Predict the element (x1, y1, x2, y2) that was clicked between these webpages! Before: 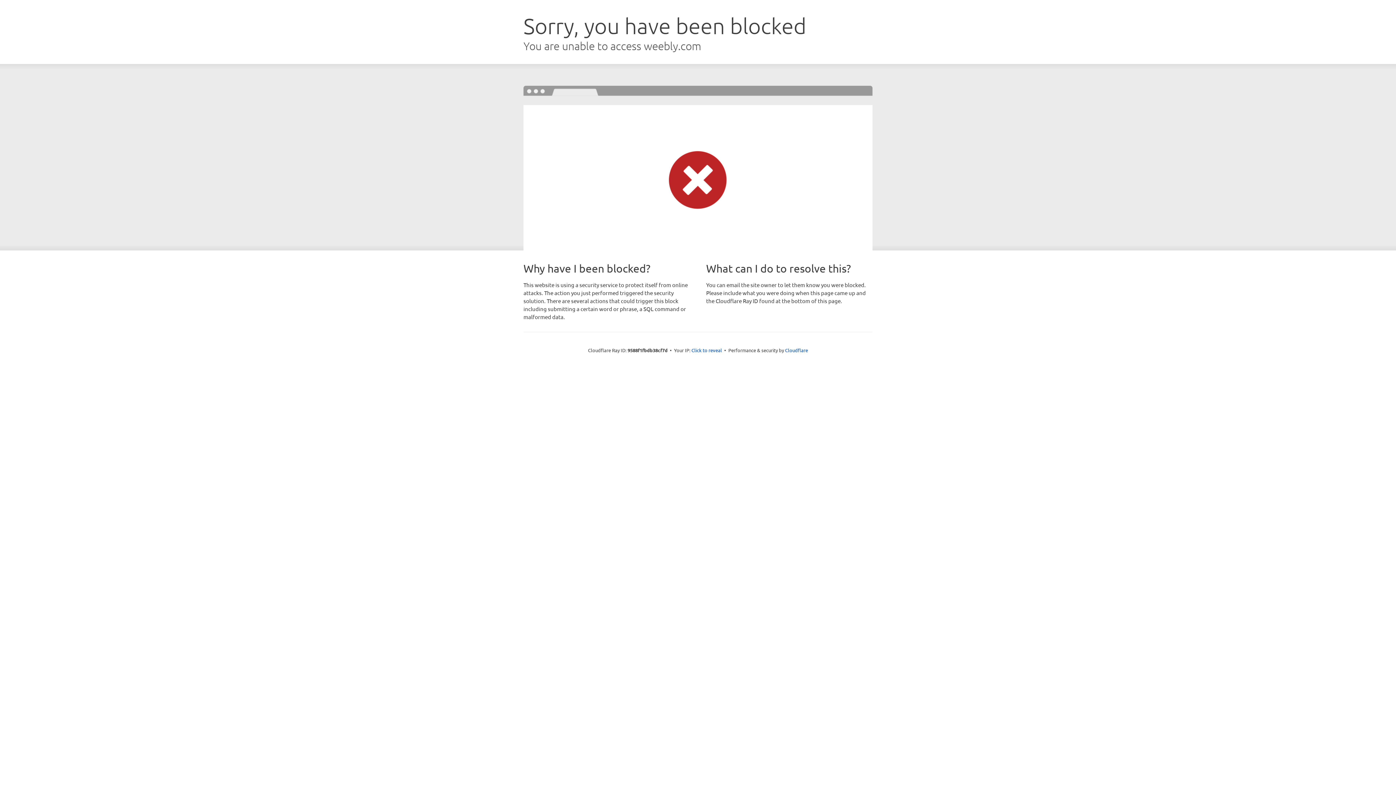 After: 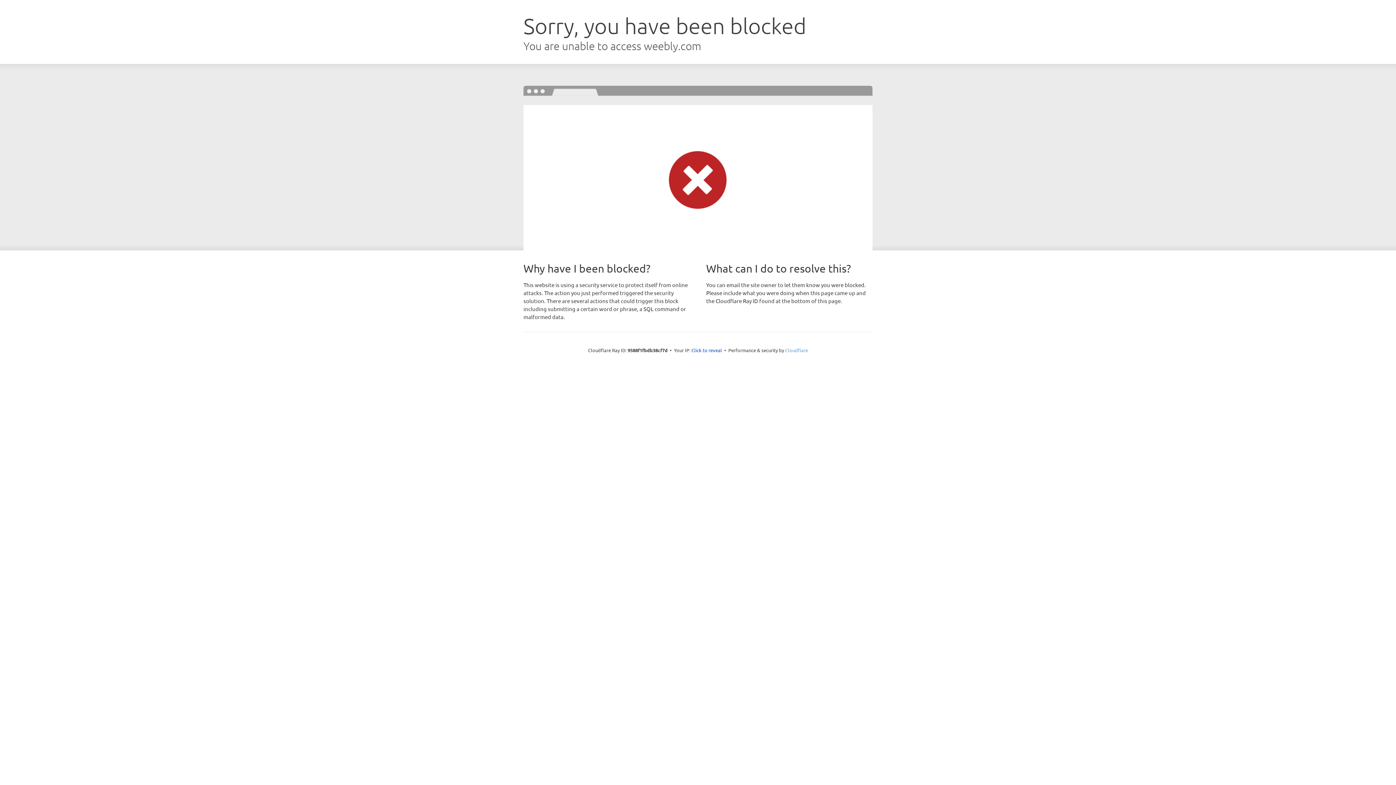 Action: bbox: (785, 347, 808, 353) label: Cloudflare